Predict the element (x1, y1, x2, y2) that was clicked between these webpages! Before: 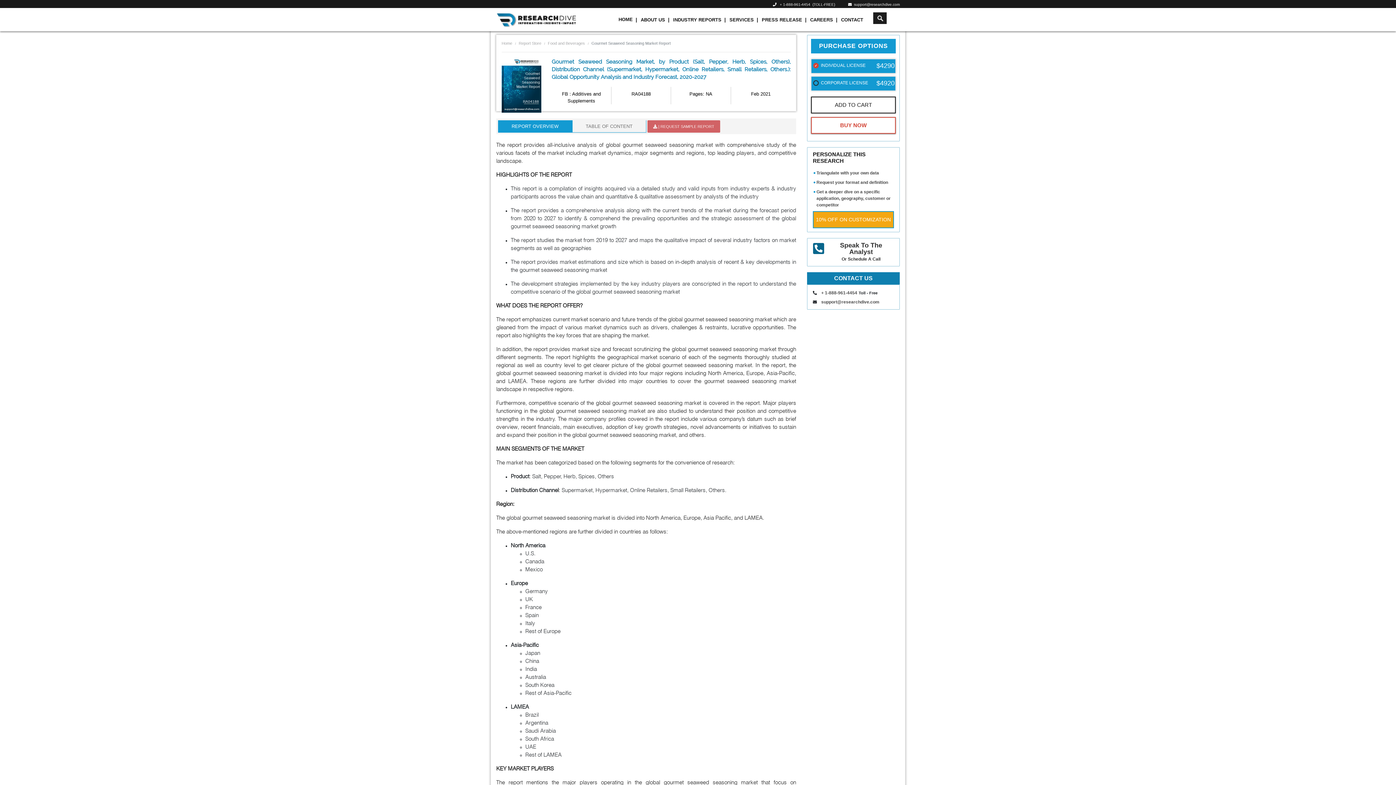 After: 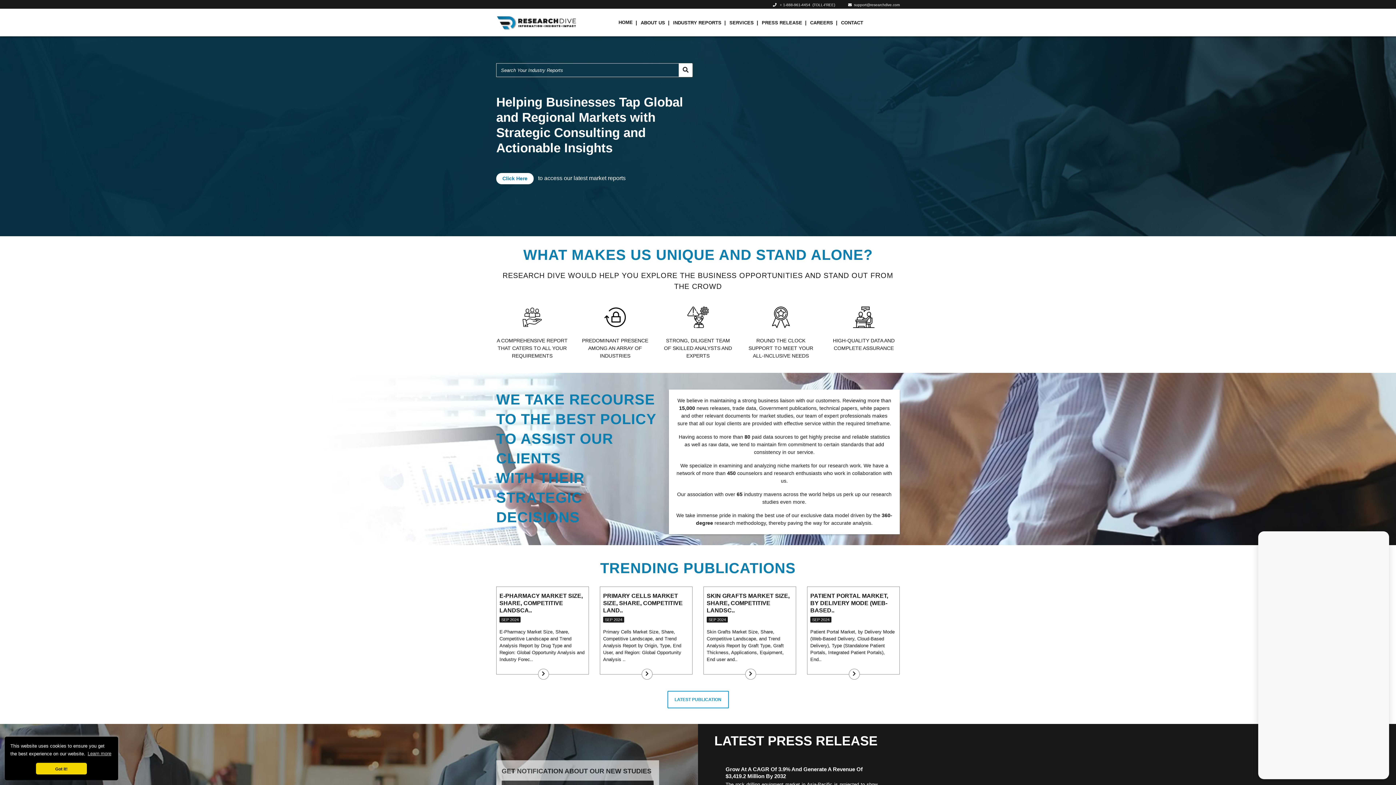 Action: label: HOME bbox: (617, 12, 634, 26)